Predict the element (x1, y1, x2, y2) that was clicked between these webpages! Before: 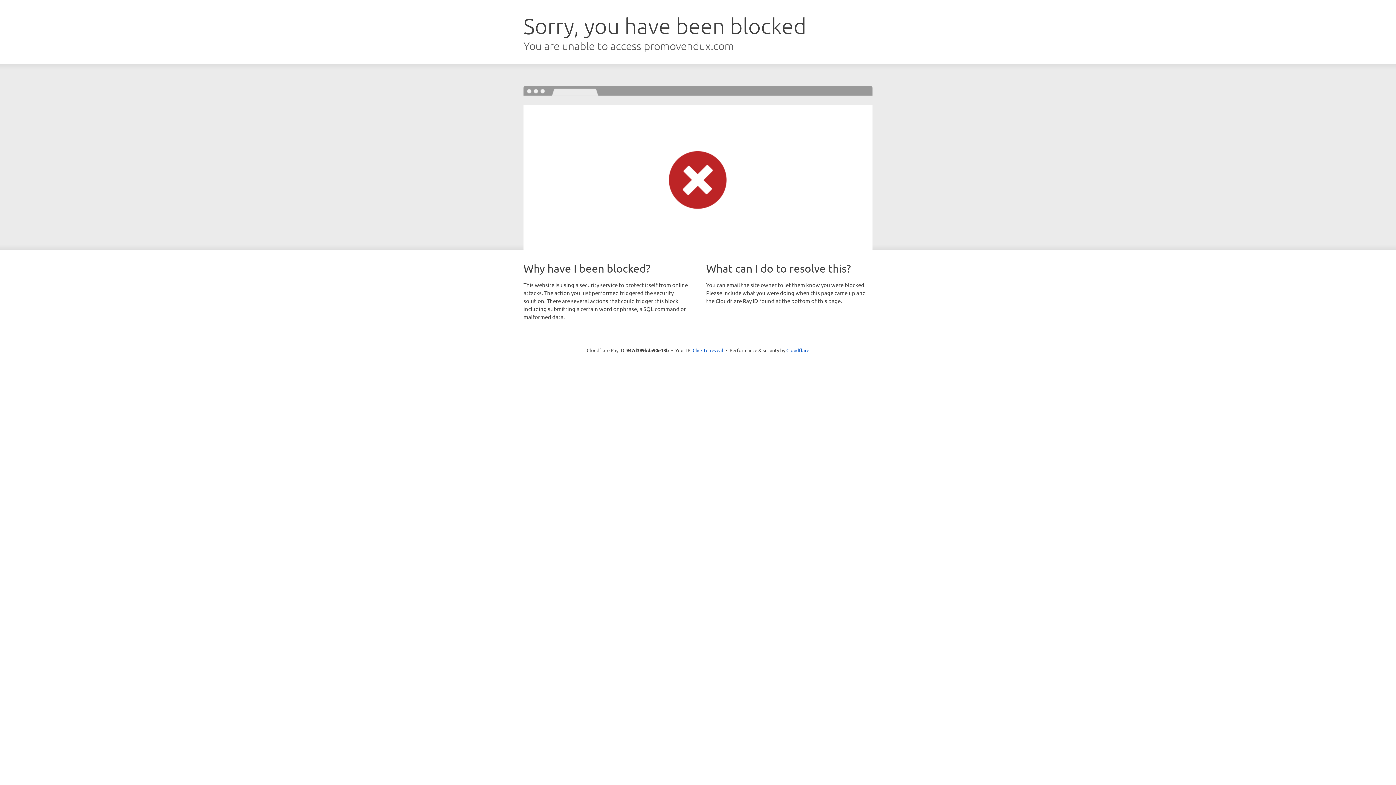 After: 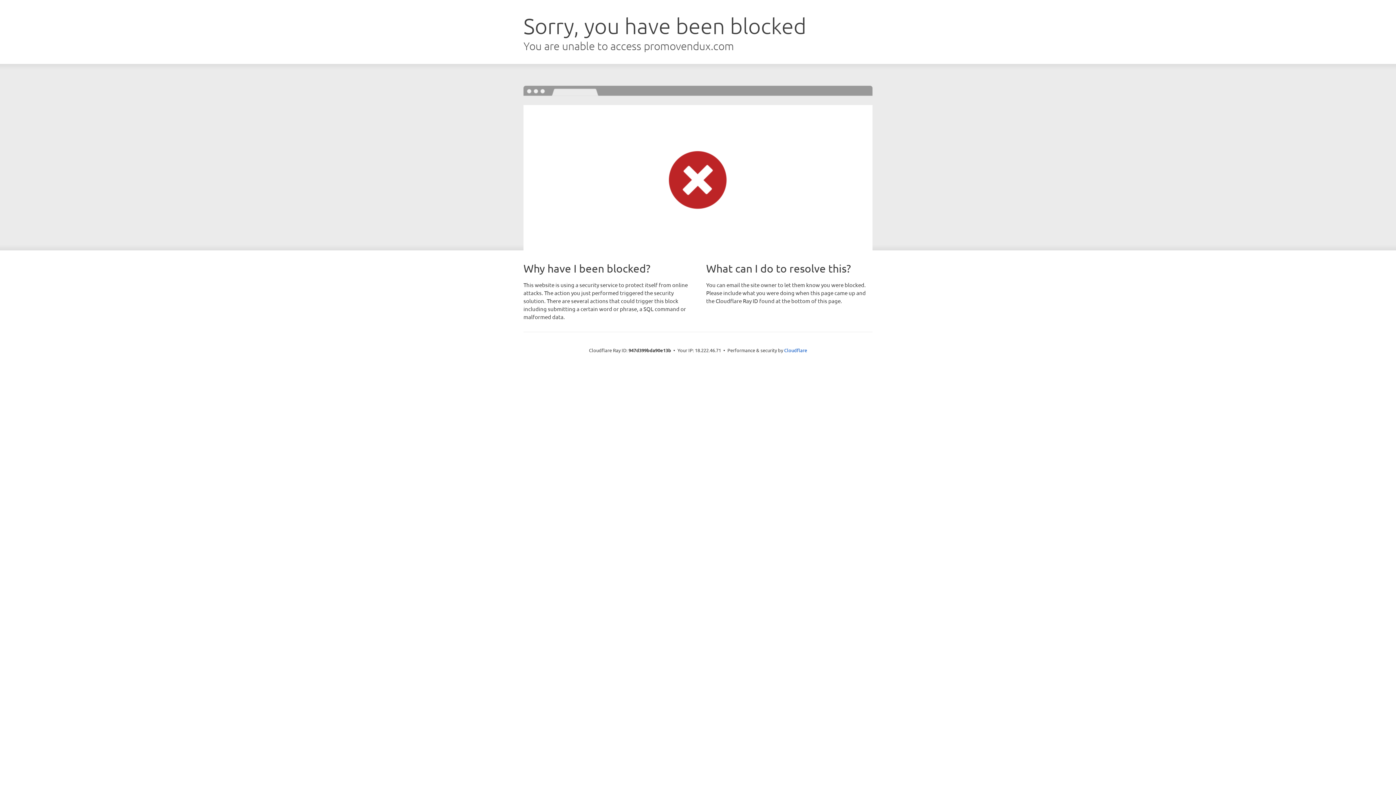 Action: bbox: (692, 346, 723, 353) label: Click to reveal